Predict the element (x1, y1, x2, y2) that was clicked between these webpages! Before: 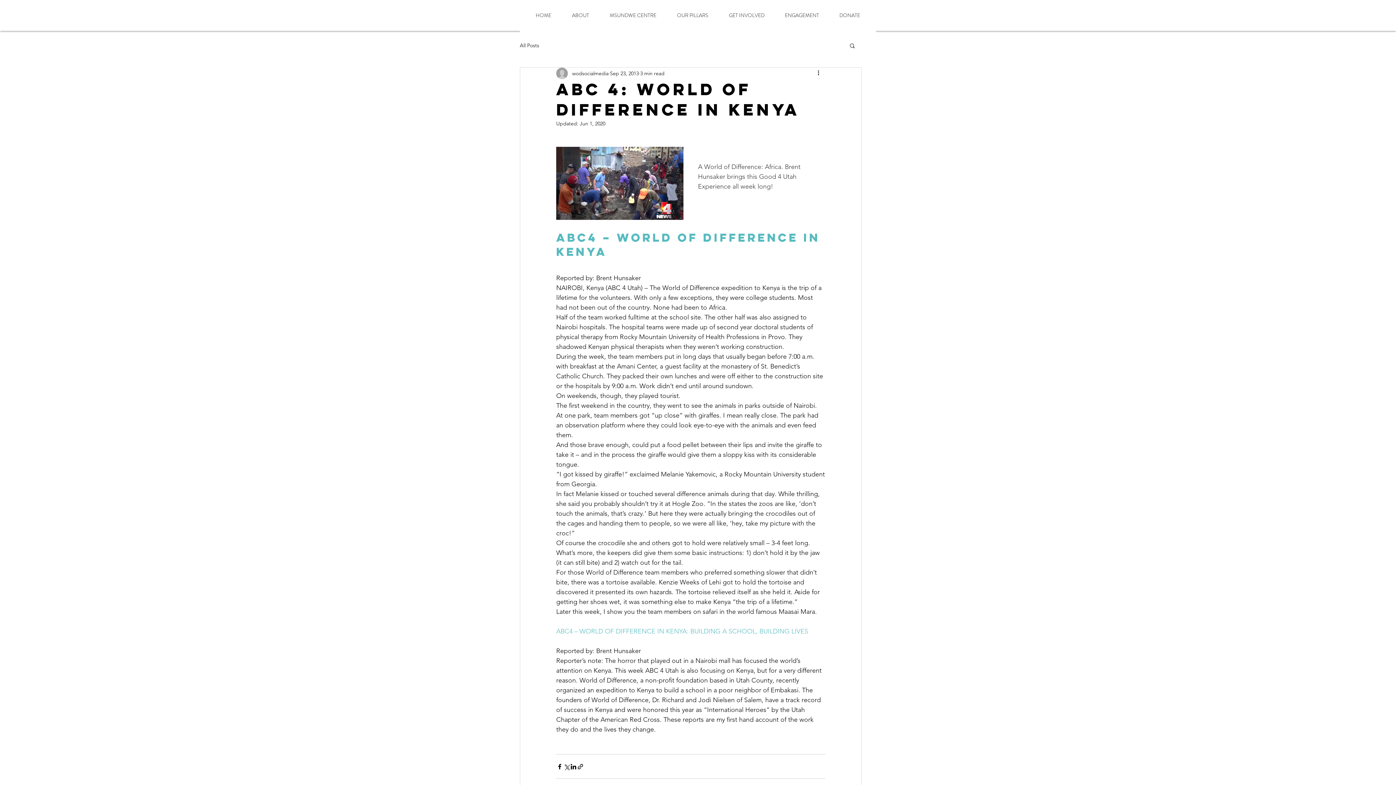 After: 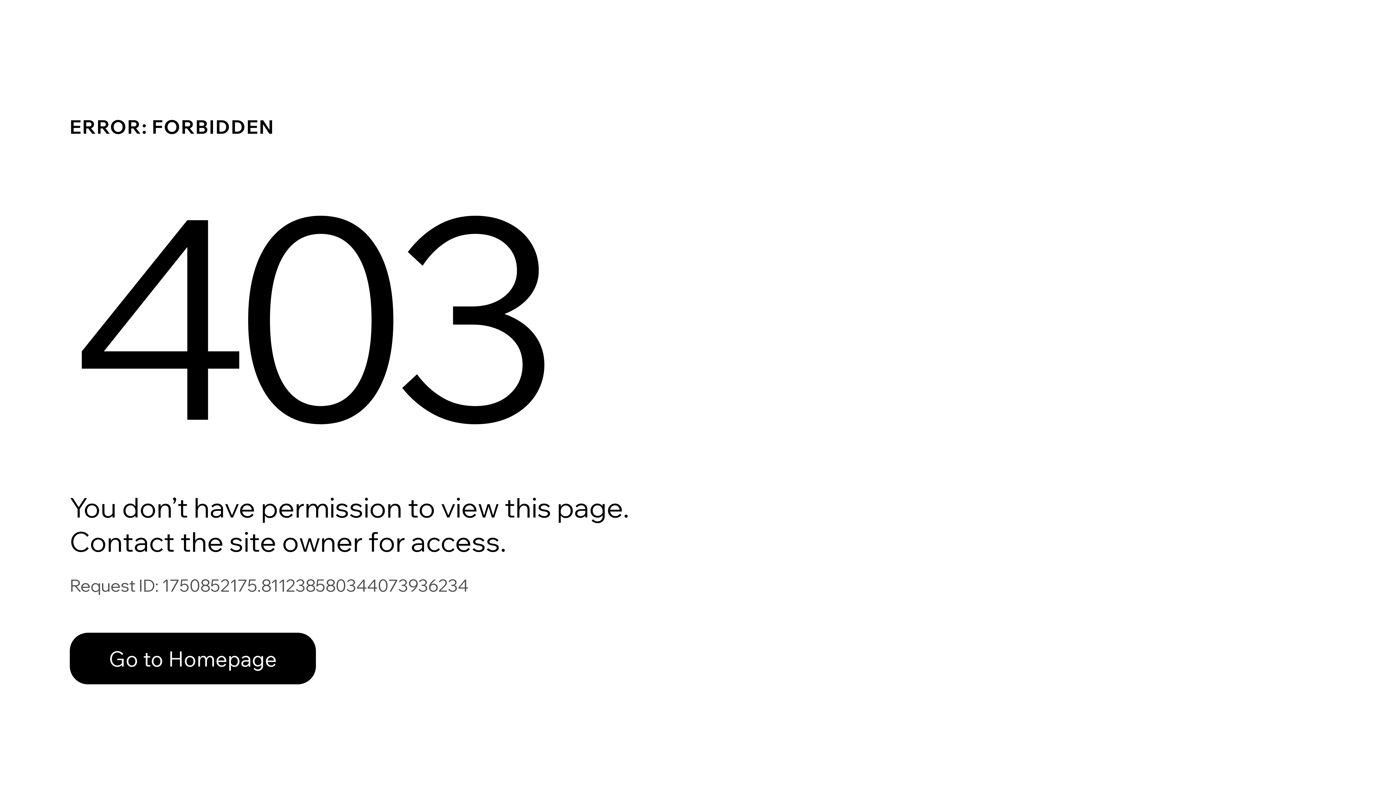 Action: label: wodsocialmedia bbox: (572, 69, 608, 77)